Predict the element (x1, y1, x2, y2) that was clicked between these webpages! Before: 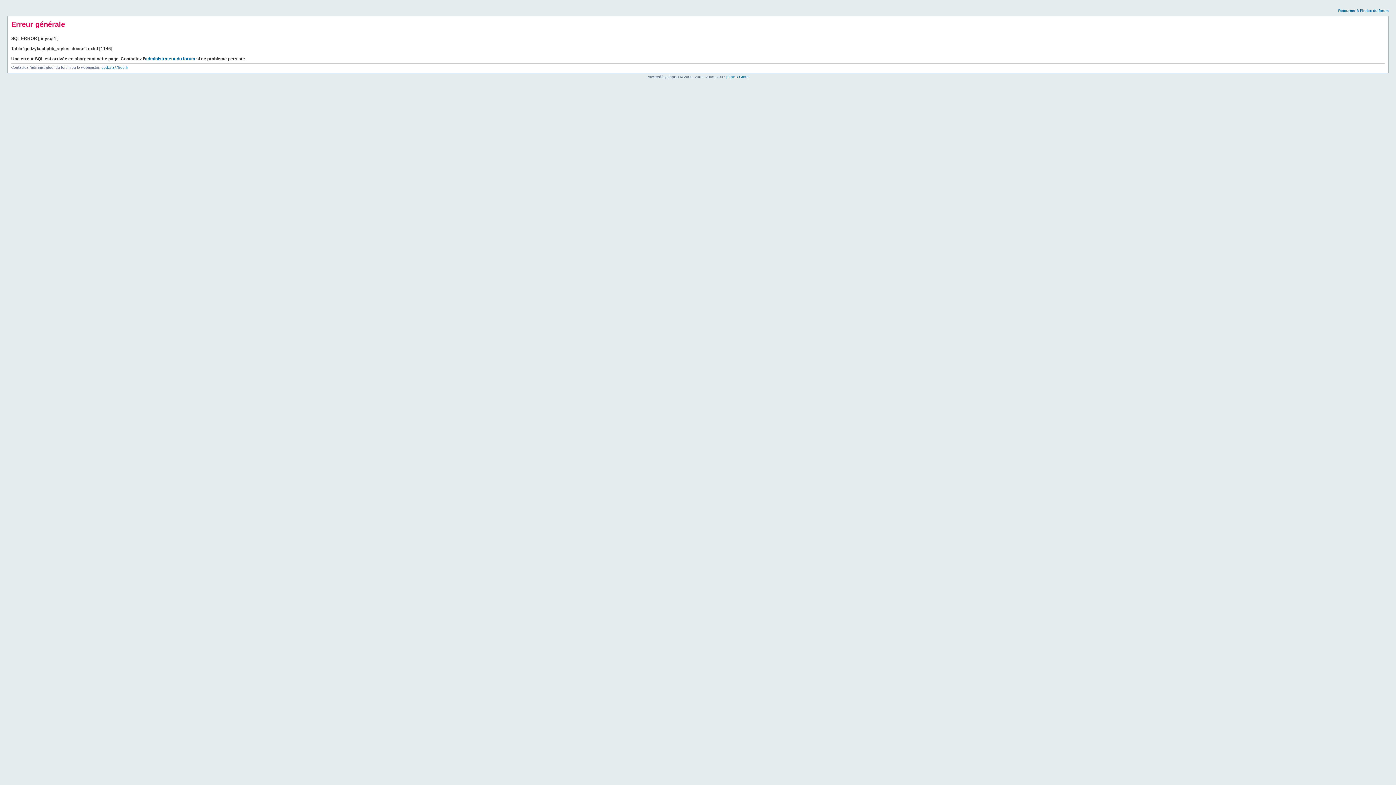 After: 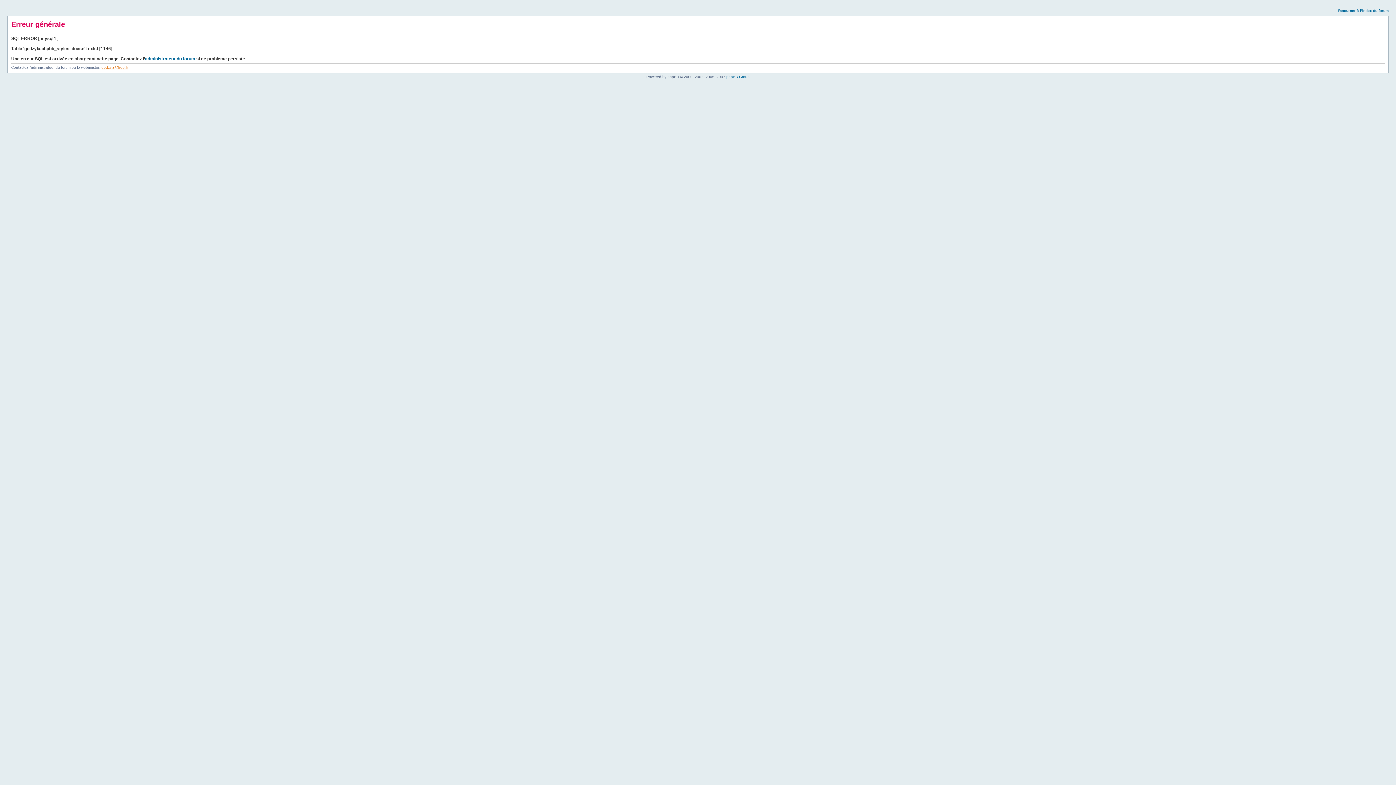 Action: label: godzyla@free.fr bbox: (101, 65, 128, 69)